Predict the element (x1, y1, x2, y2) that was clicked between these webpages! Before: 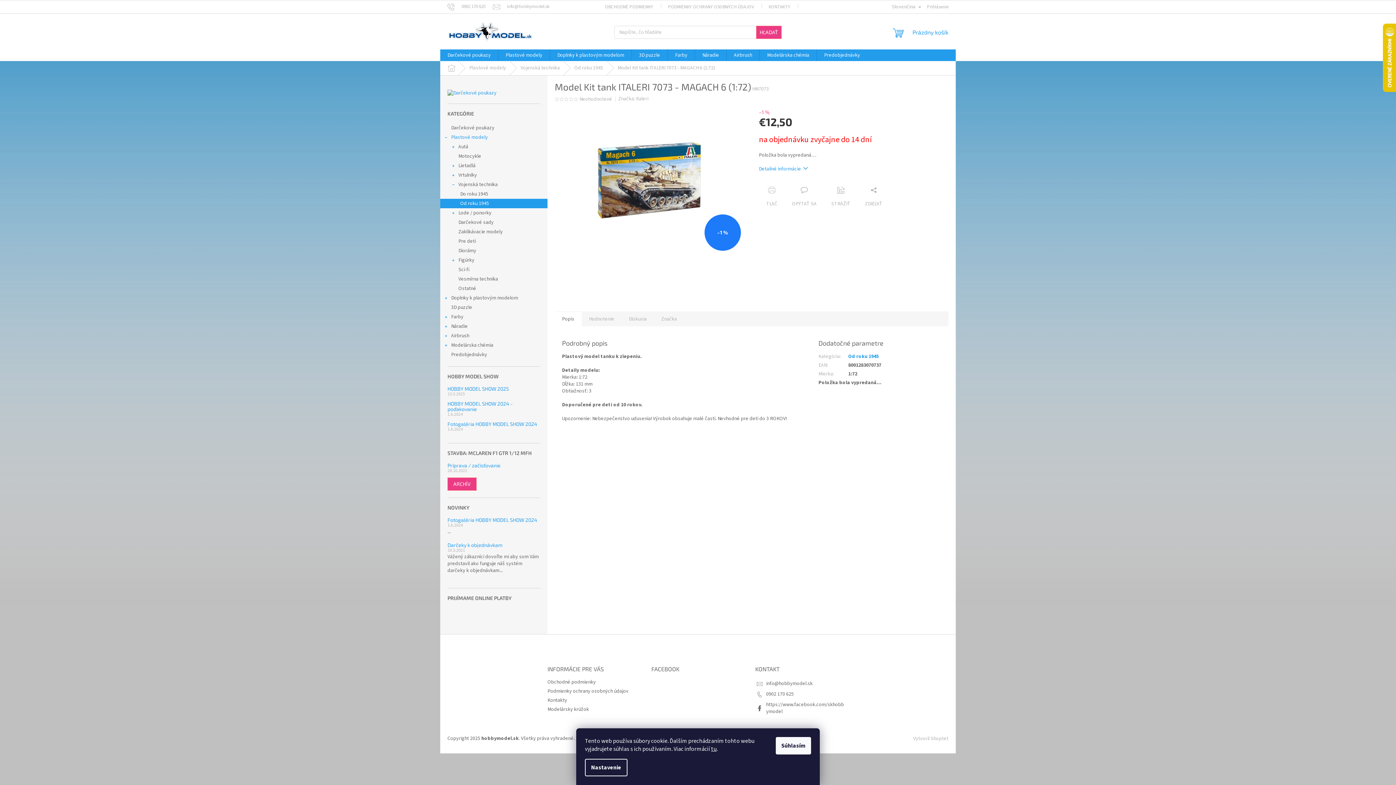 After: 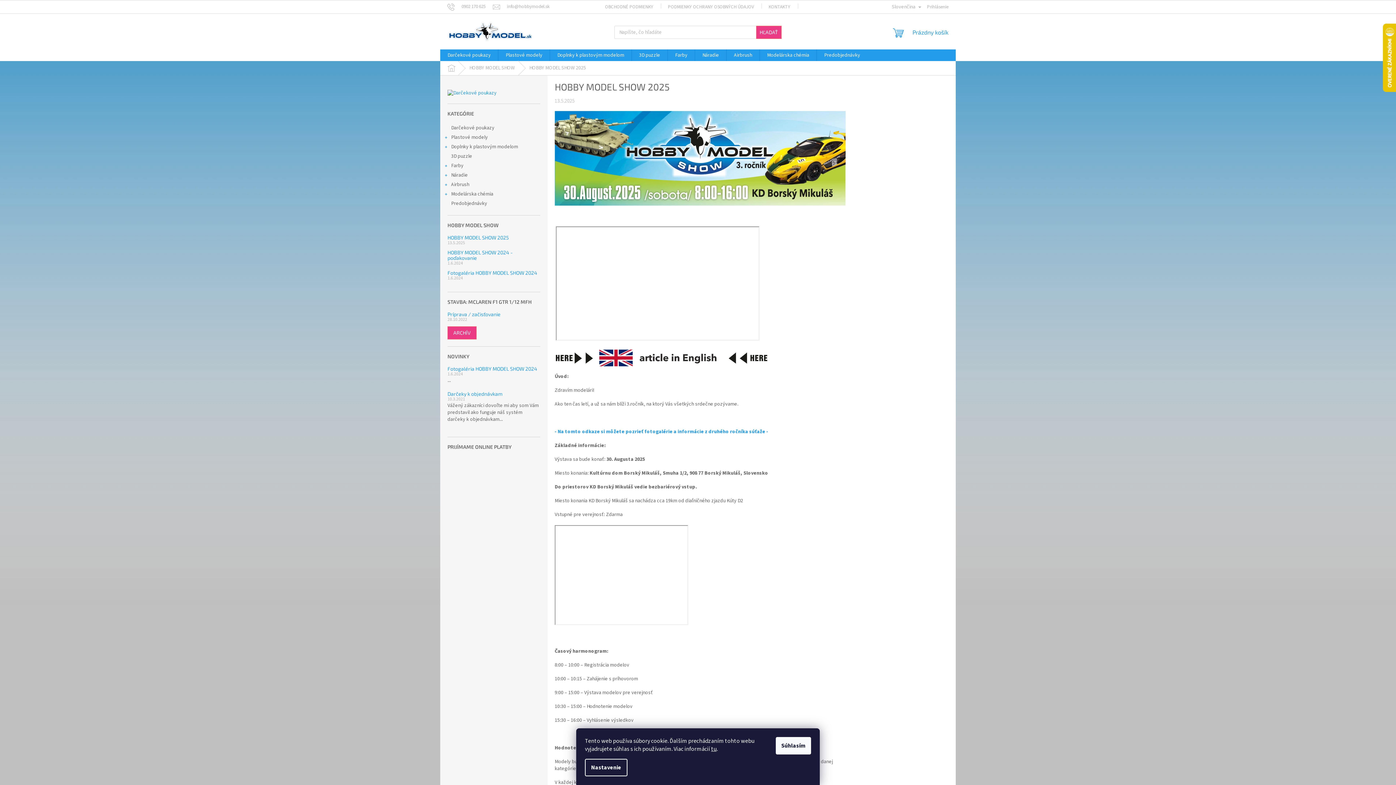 Action: label: HOBBY MODEL SHOW 2025 bbox: (447, 385, 509, 392)